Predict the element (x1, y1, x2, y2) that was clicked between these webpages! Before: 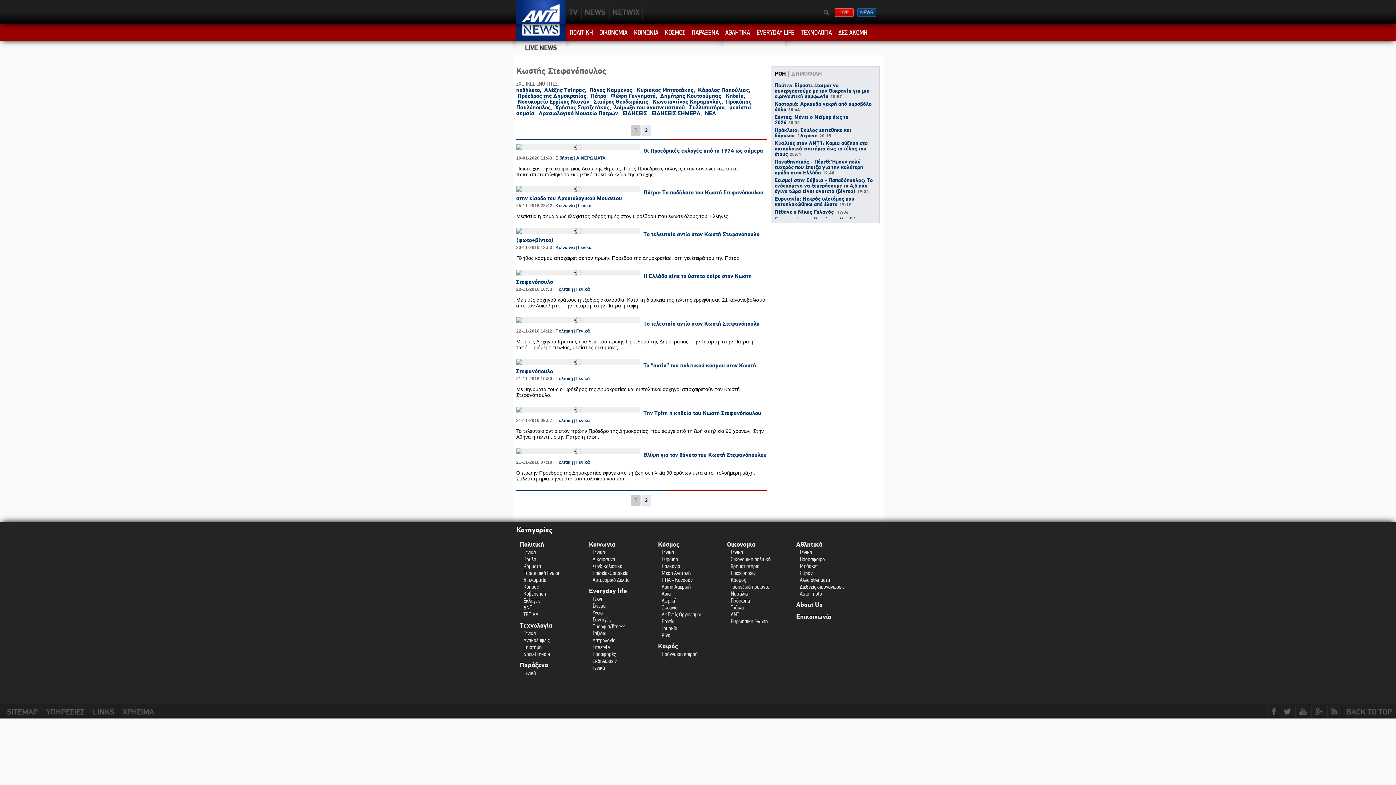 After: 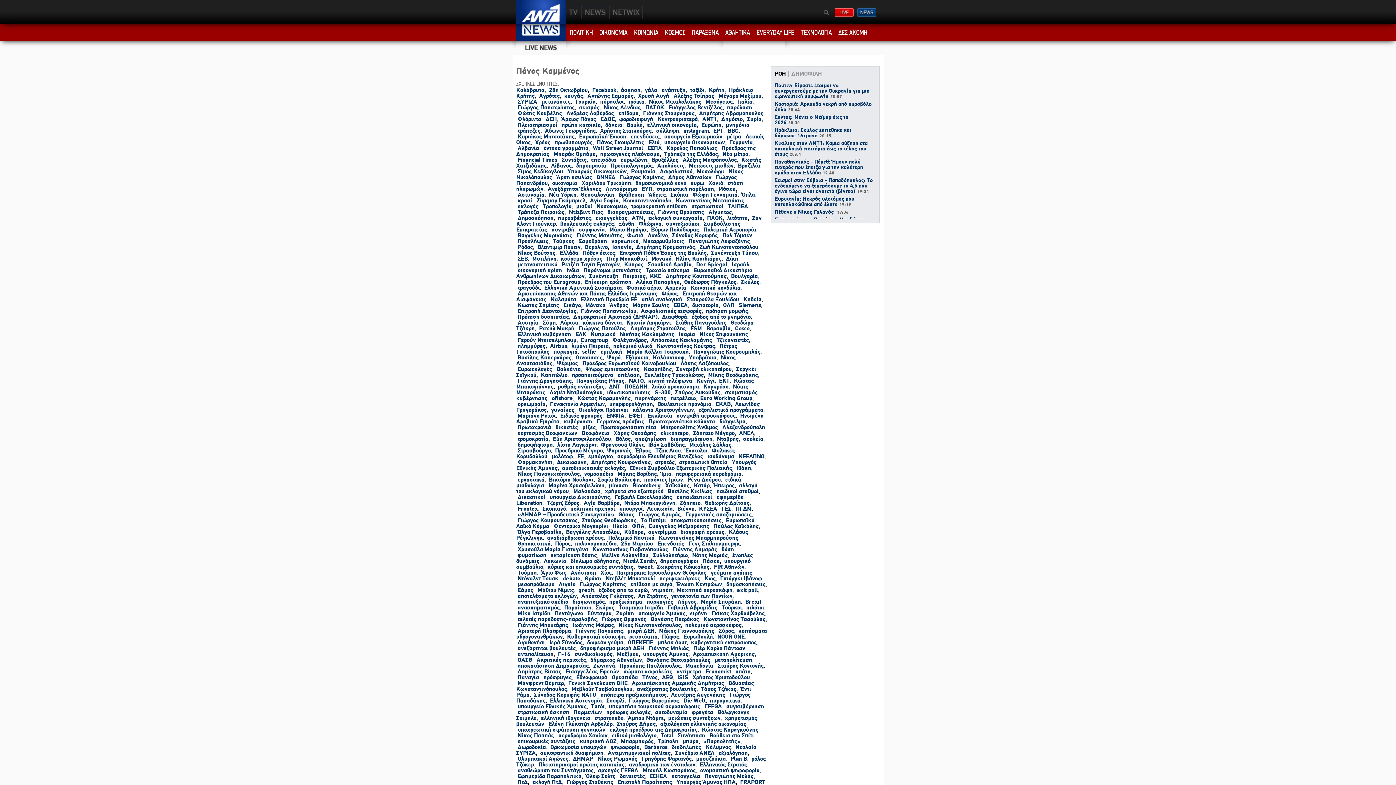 Action: bbox: (589, 86, 632, 93) label: Πάνος Καμμένος